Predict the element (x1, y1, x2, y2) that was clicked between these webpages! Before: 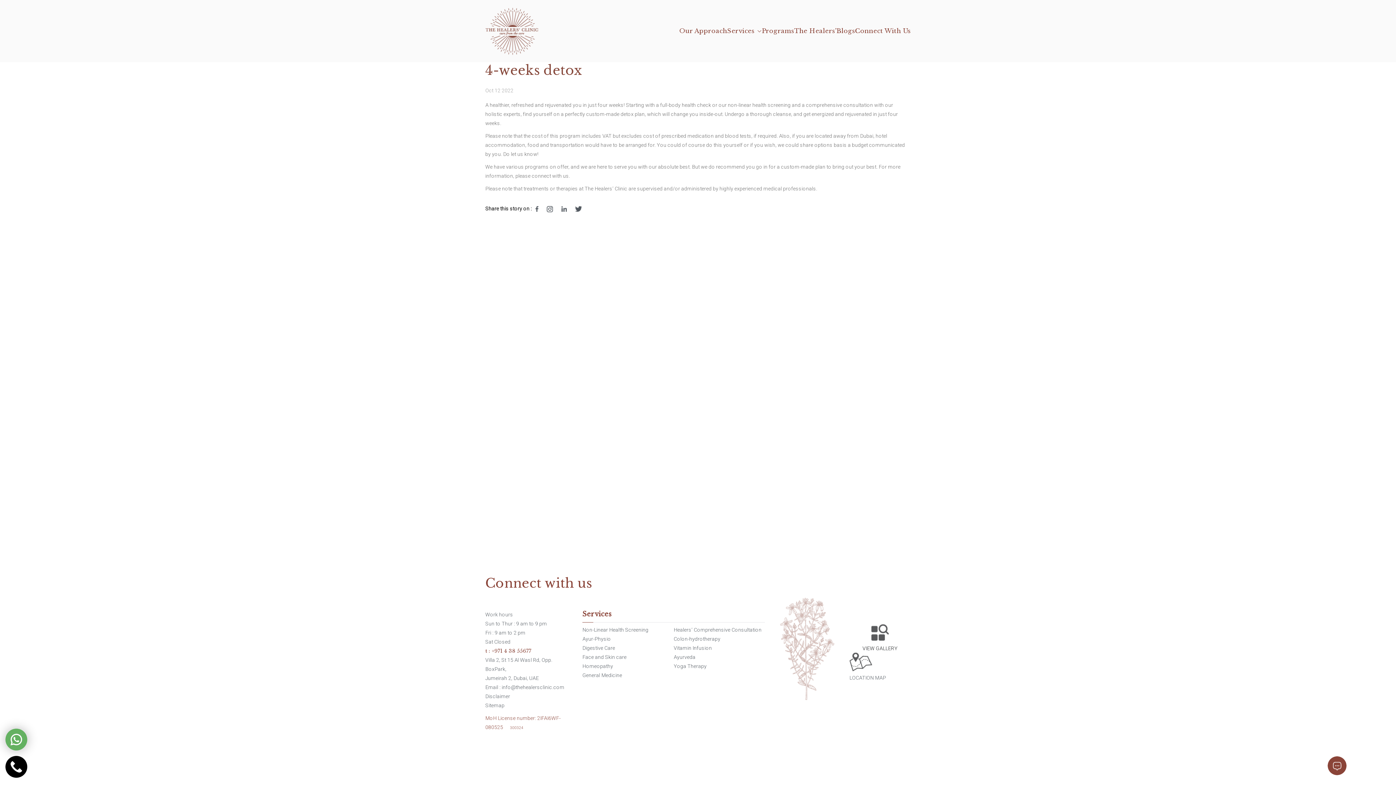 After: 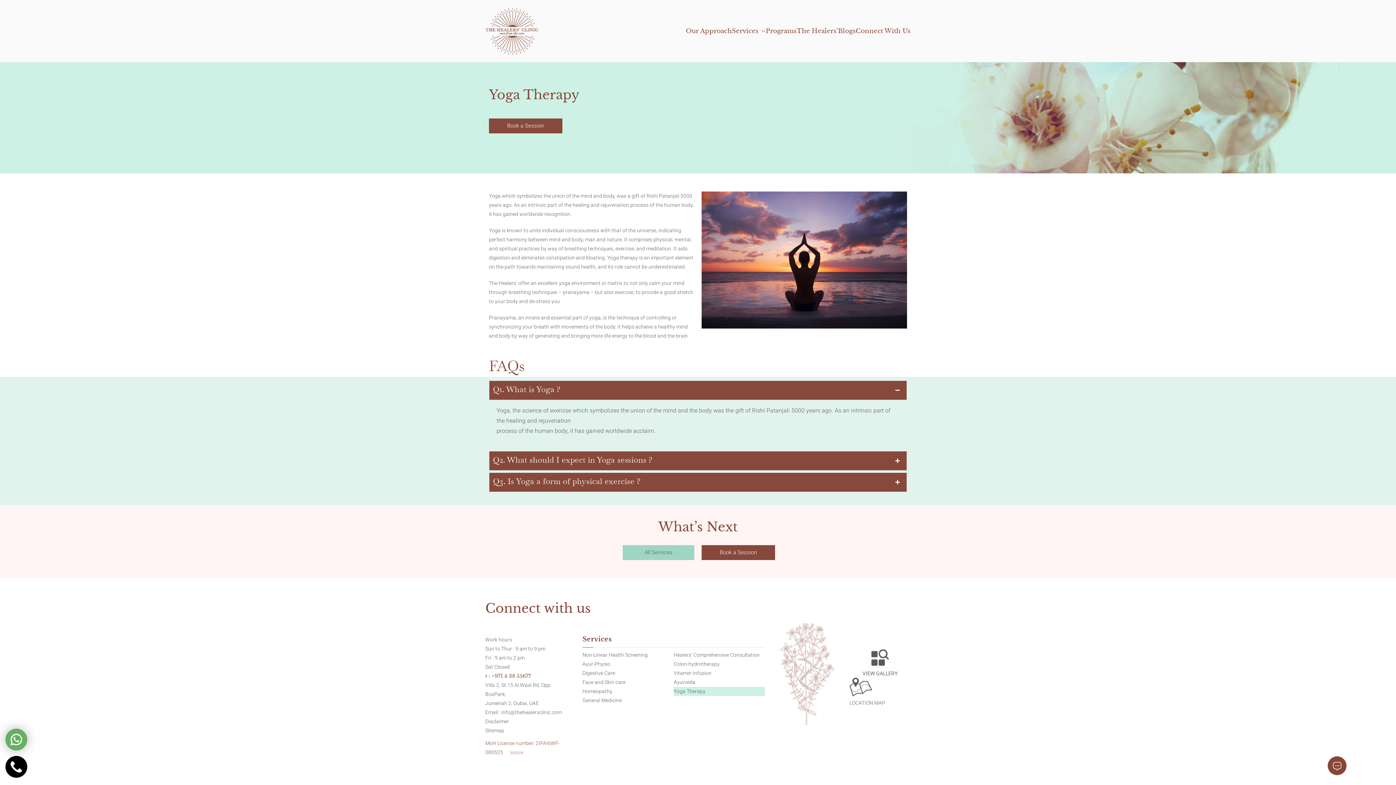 Action: label: Yoga Therapy bbox: (673, 662, 765, 671)